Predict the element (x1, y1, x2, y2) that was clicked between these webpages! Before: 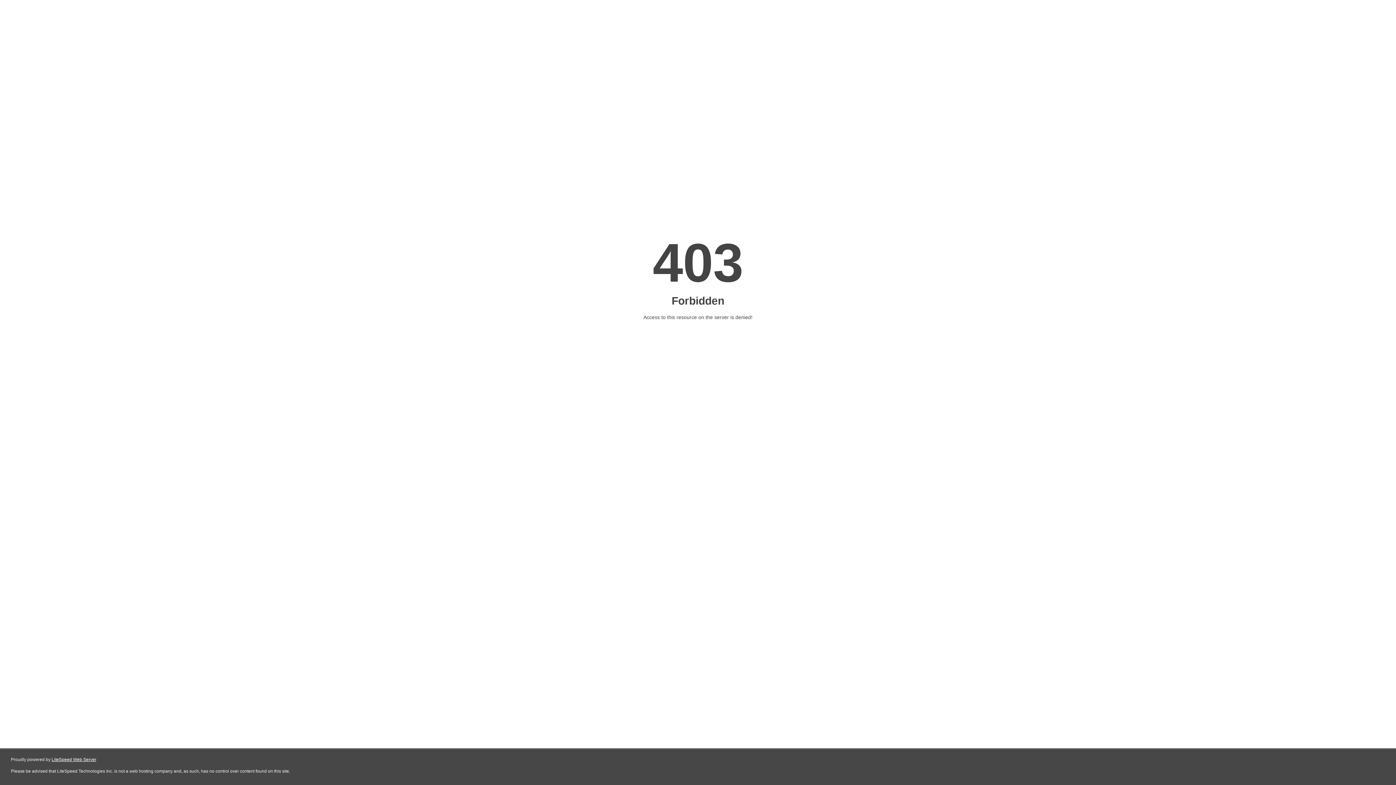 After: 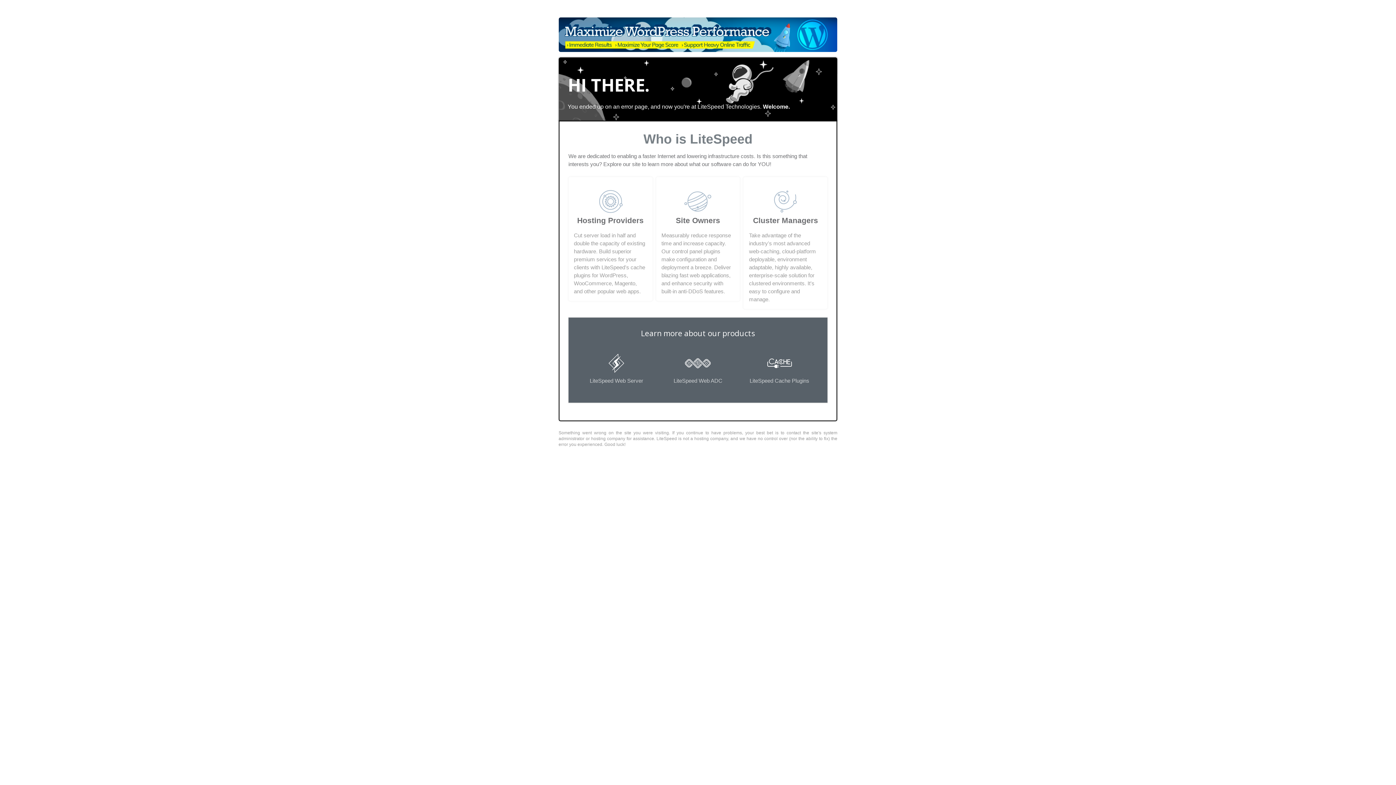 Action: label: LiteSpeed Web Server bbox: (51, 757, 96, 762)